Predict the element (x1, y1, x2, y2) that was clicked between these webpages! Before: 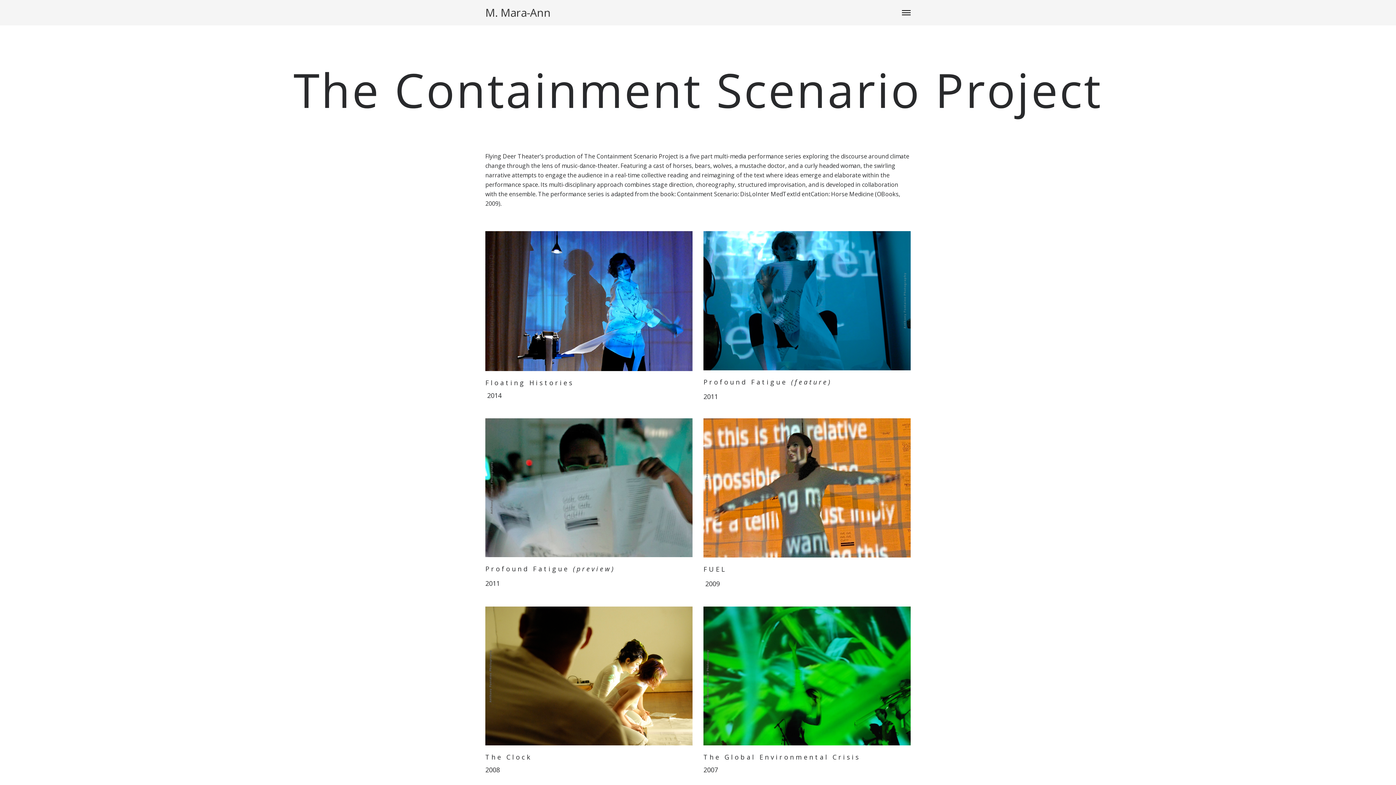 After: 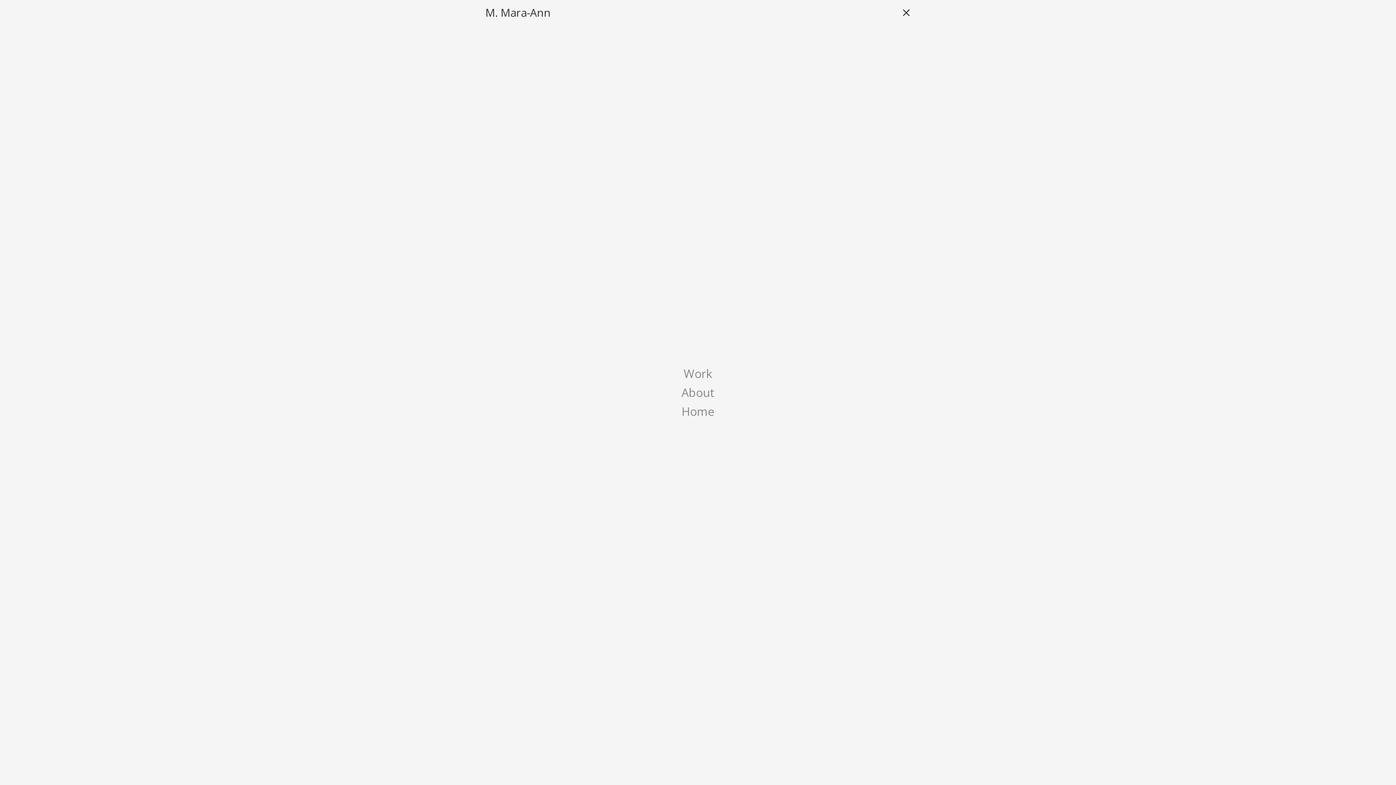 Action: bbox: (902, 10, 910, 15)